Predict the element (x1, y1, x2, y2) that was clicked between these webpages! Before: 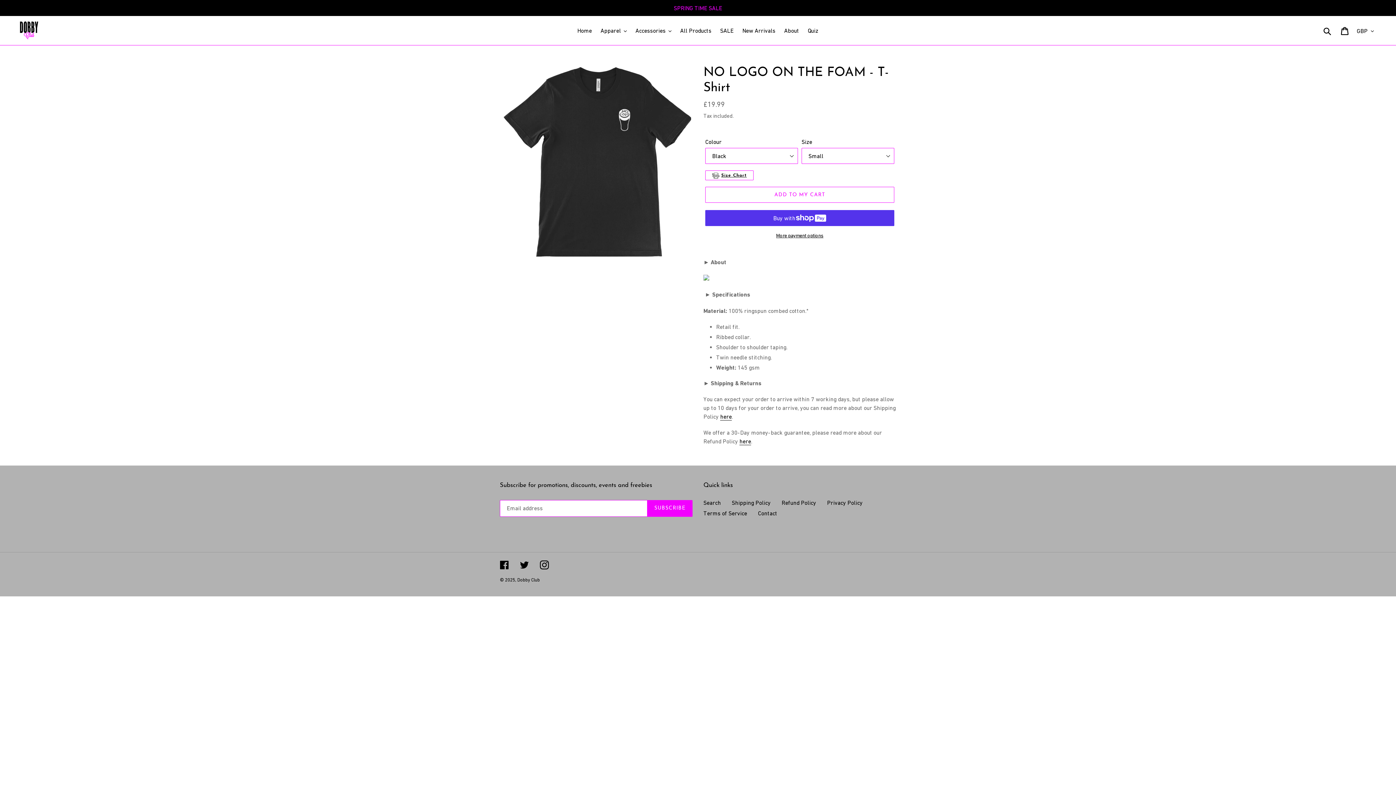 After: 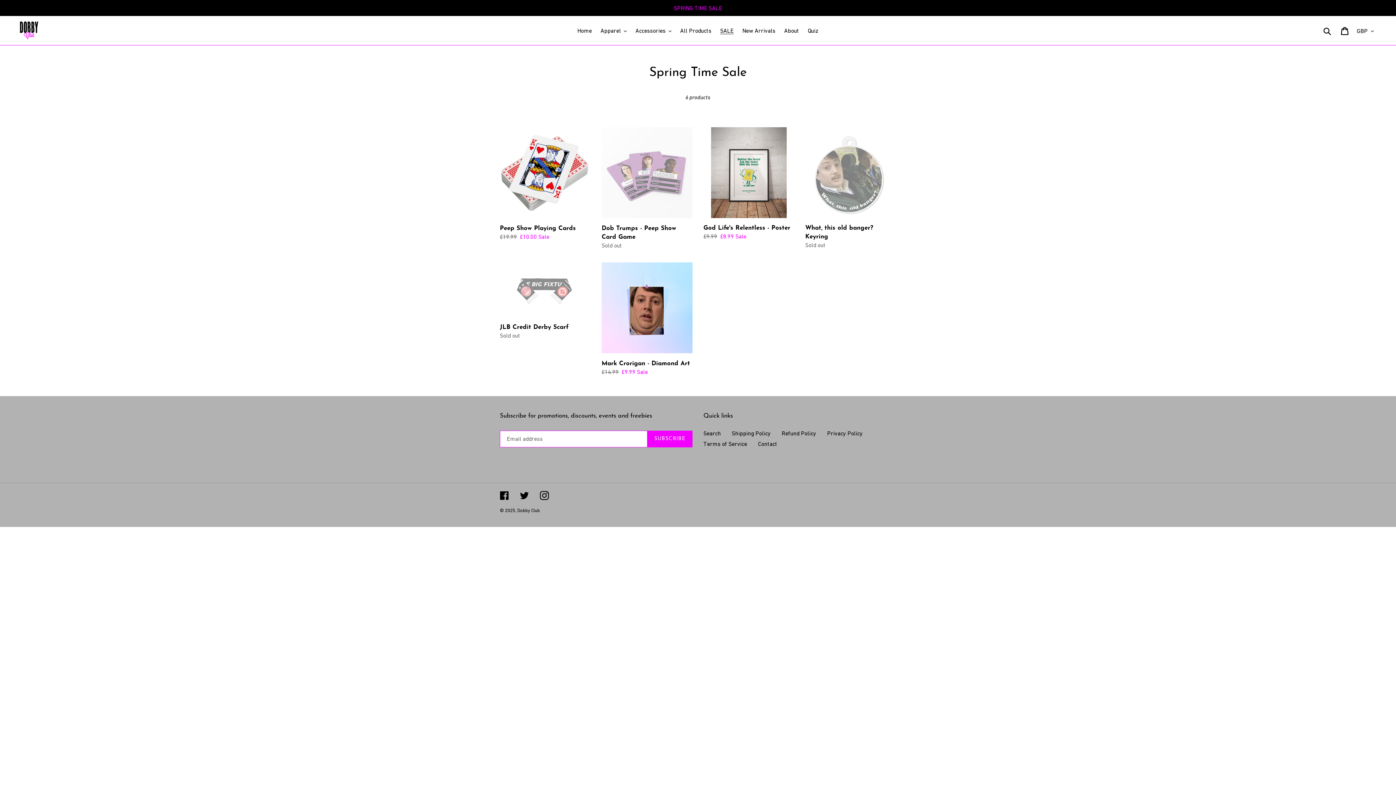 Action: bbox: (716, 25, 737, 36) label: SALE